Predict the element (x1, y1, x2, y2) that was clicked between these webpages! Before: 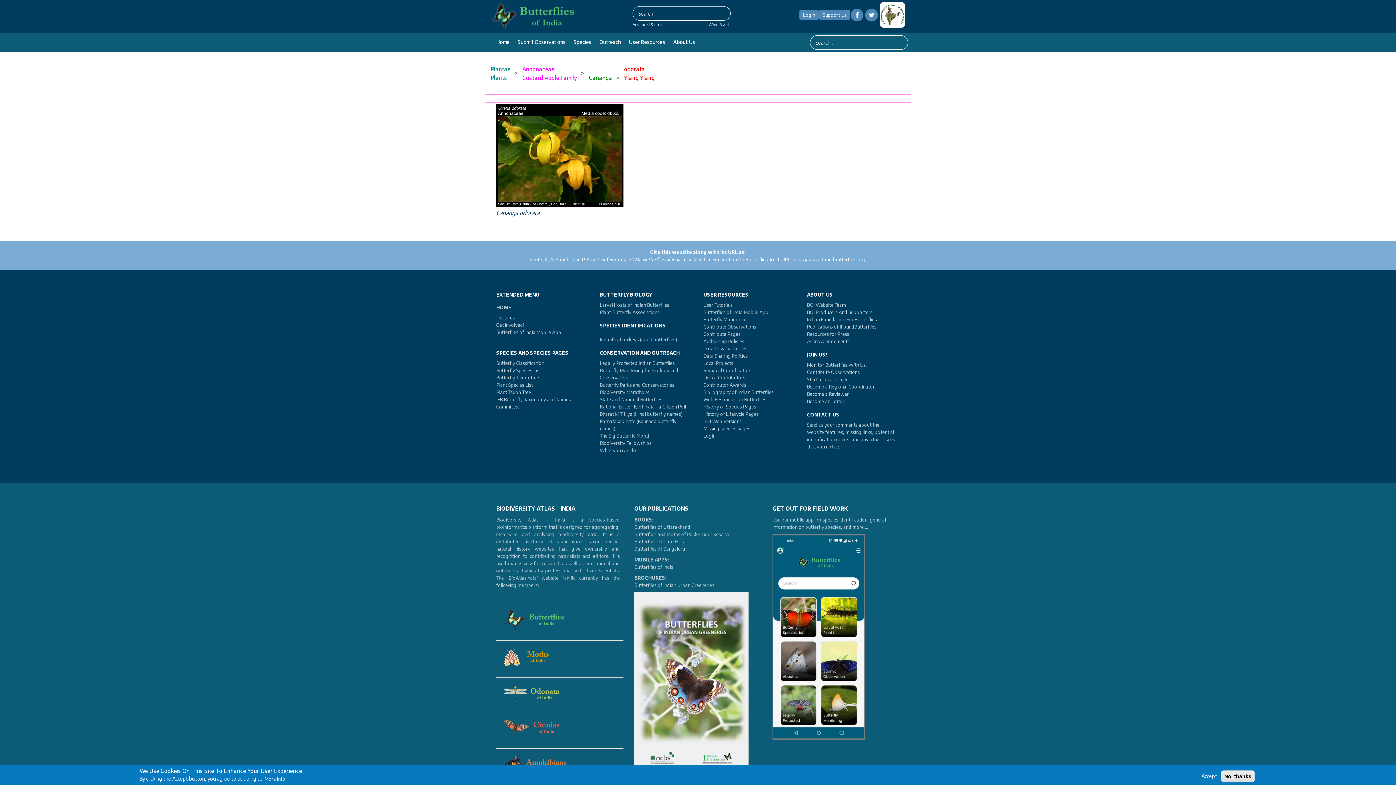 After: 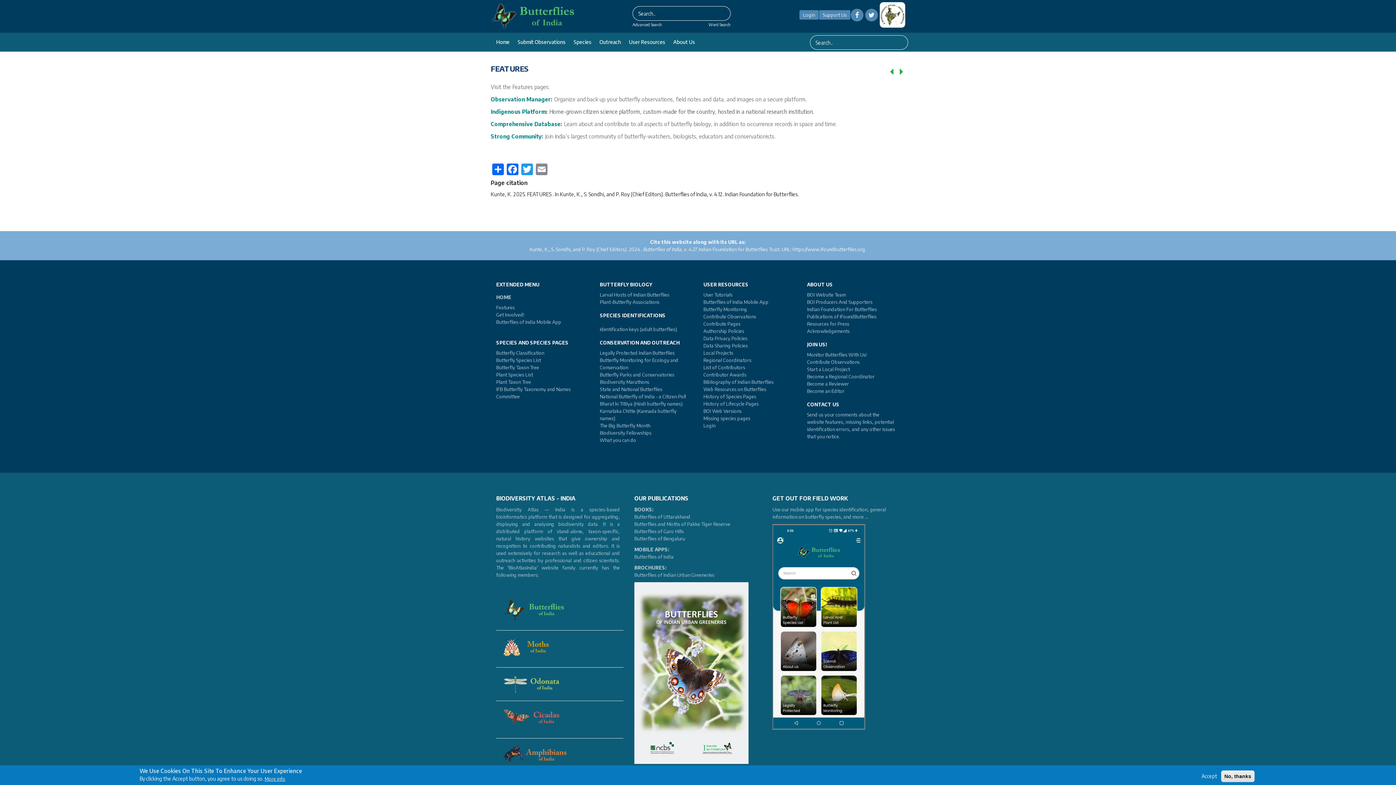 Action: label: Features bbox: (496, 314, 514, 320)